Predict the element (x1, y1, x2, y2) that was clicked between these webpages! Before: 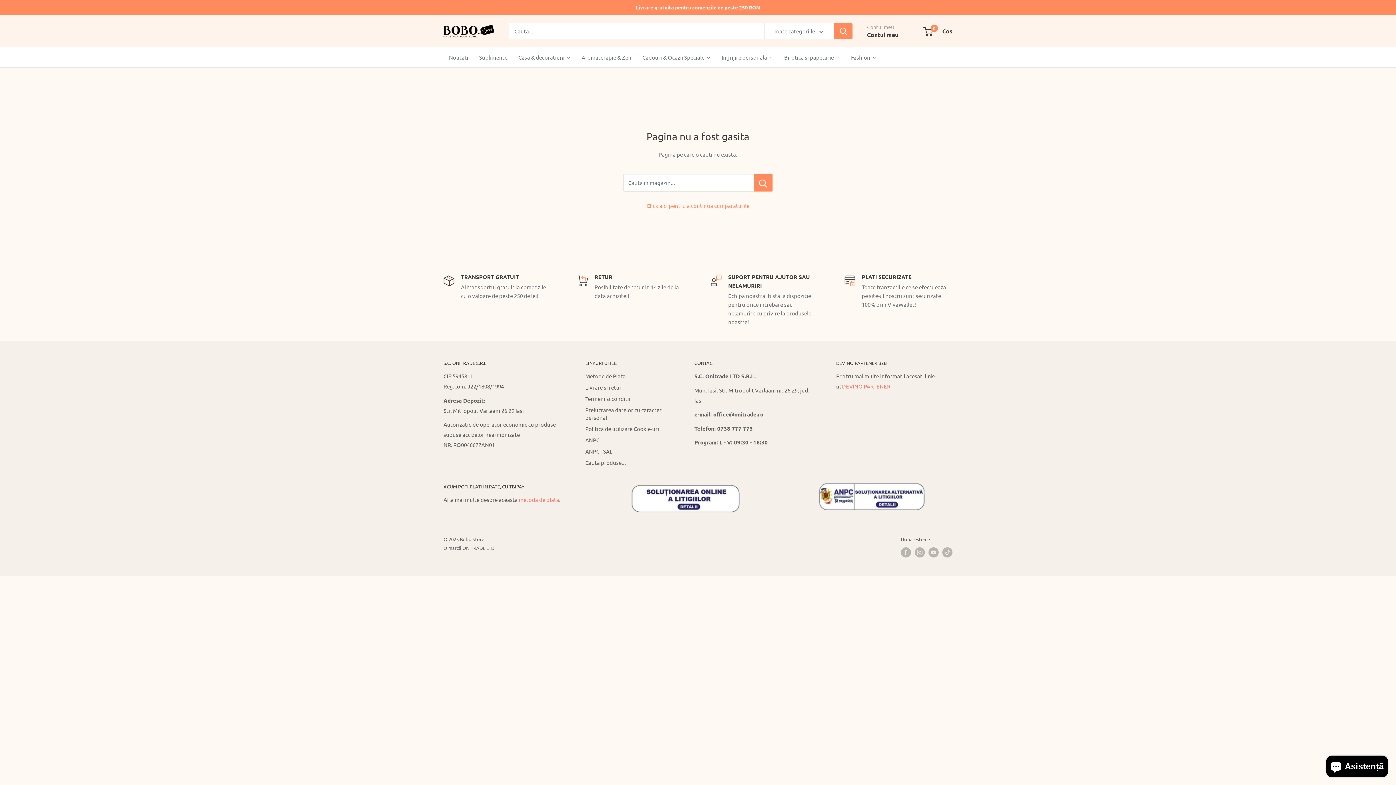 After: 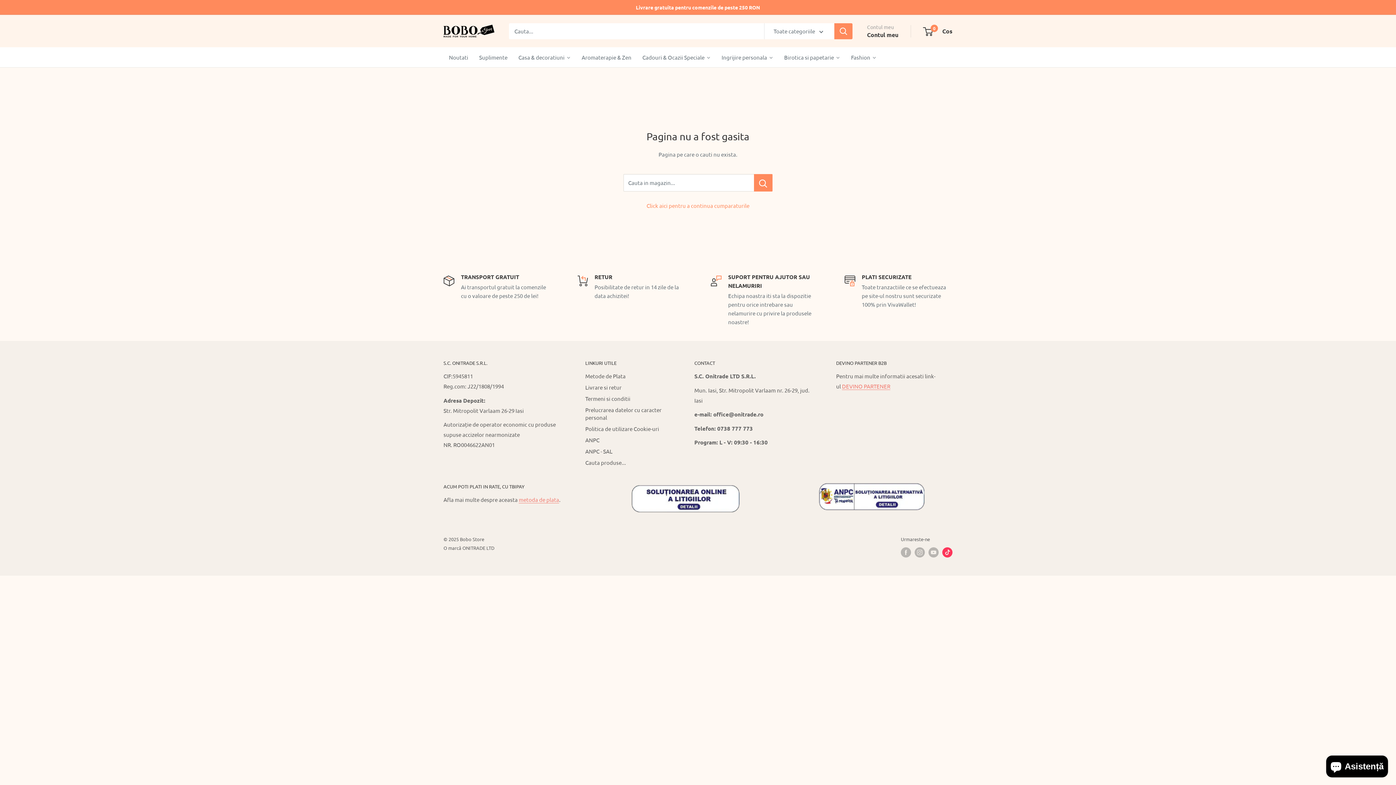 Action: label: Urmareste-ne pe TikTok bbox: (942, 547, 952, 557)